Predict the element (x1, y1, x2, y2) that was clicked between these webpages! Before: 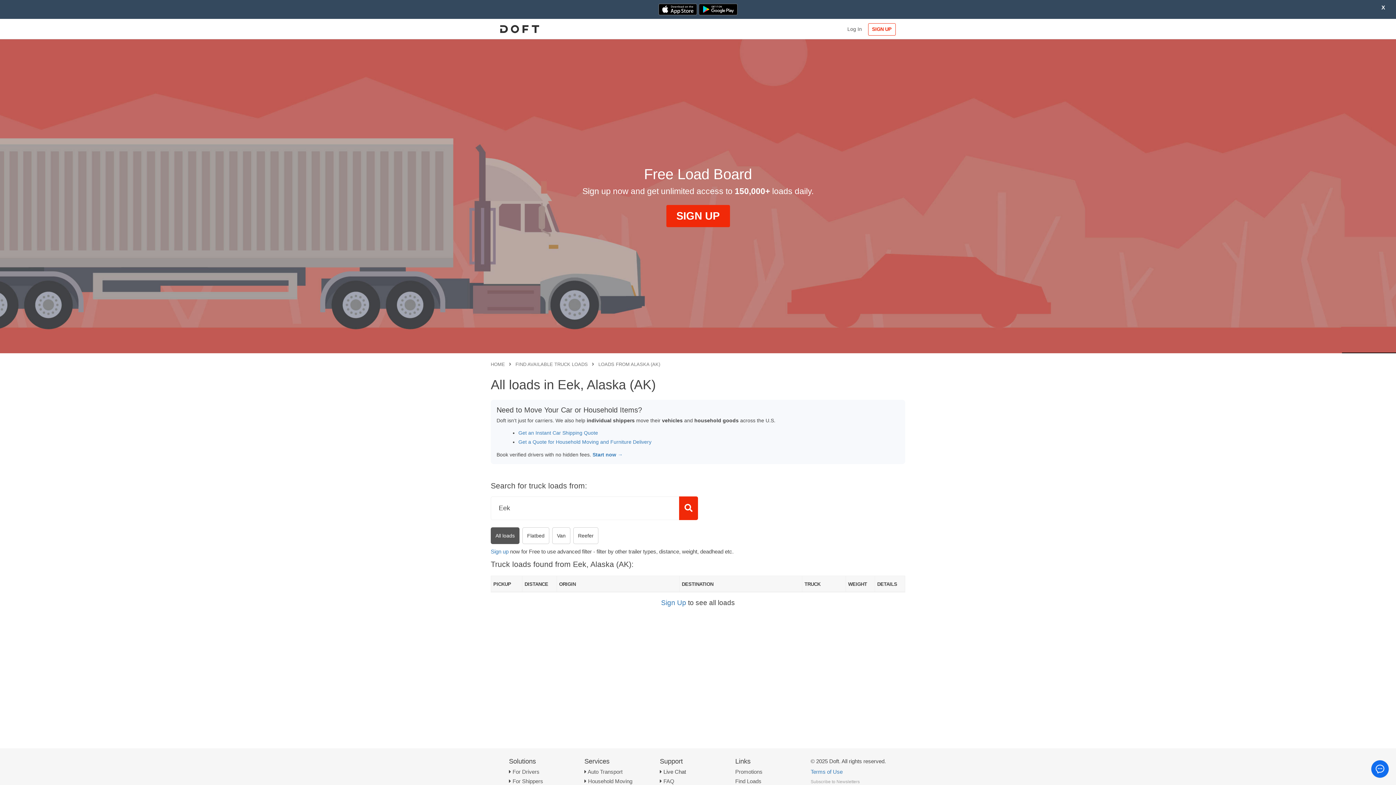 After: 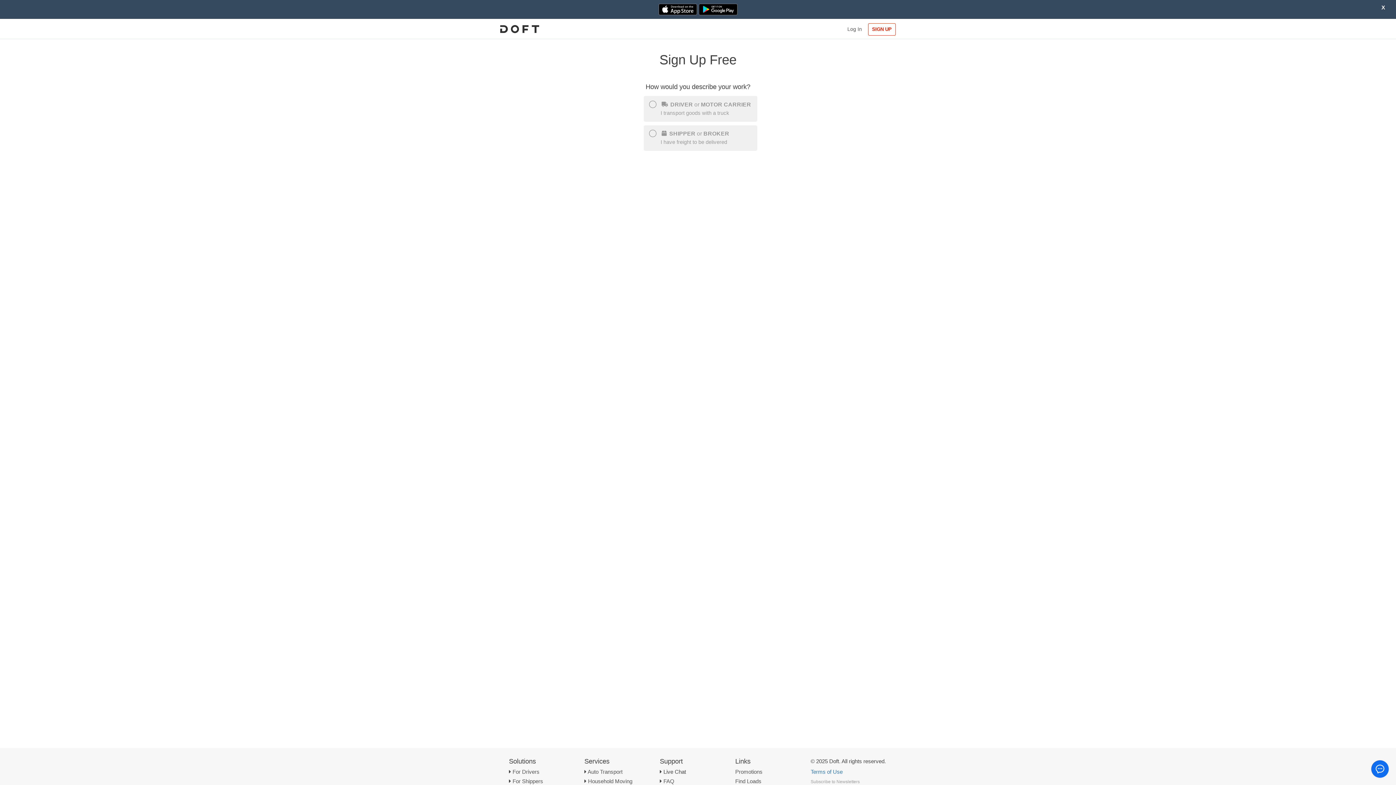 Action: bbox: (868, 23, 895, 35) label: SIGN UP